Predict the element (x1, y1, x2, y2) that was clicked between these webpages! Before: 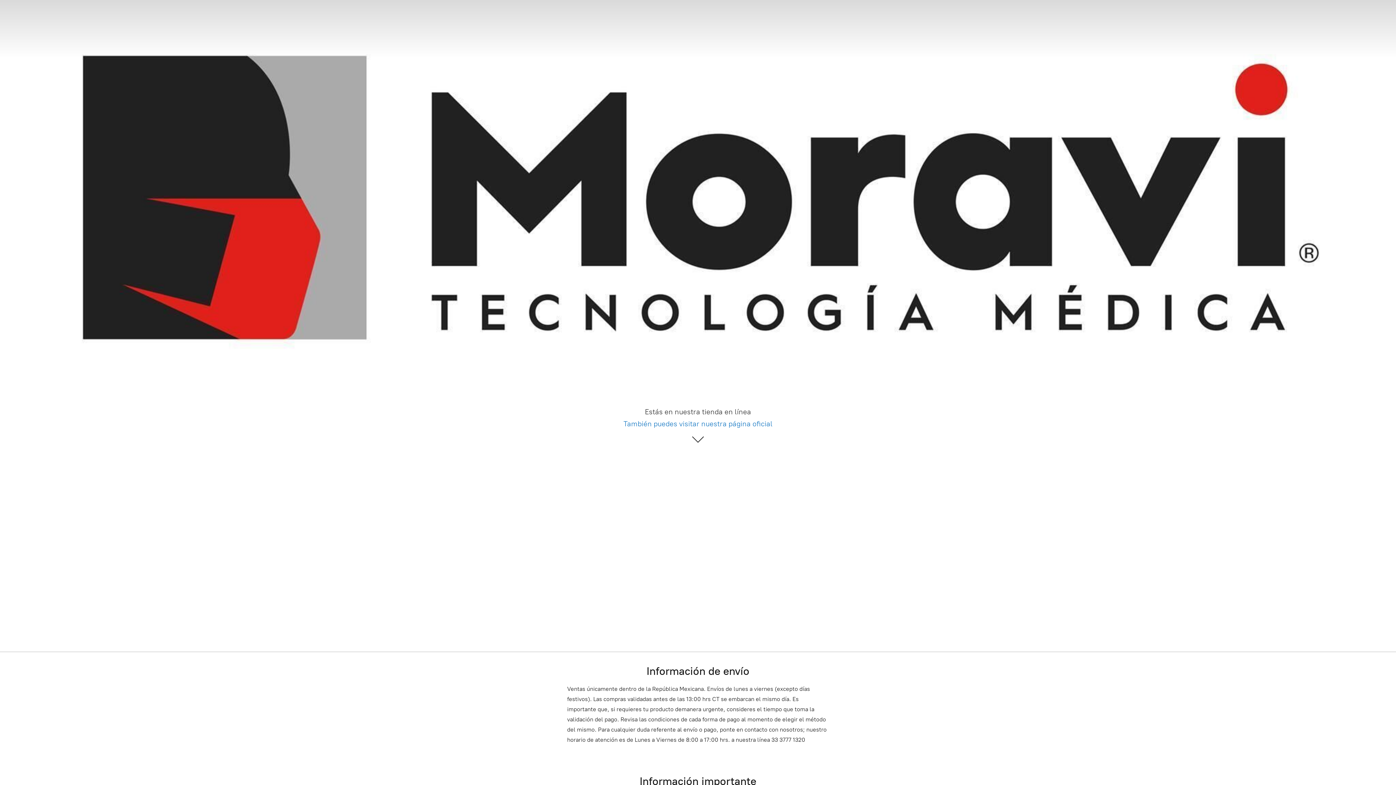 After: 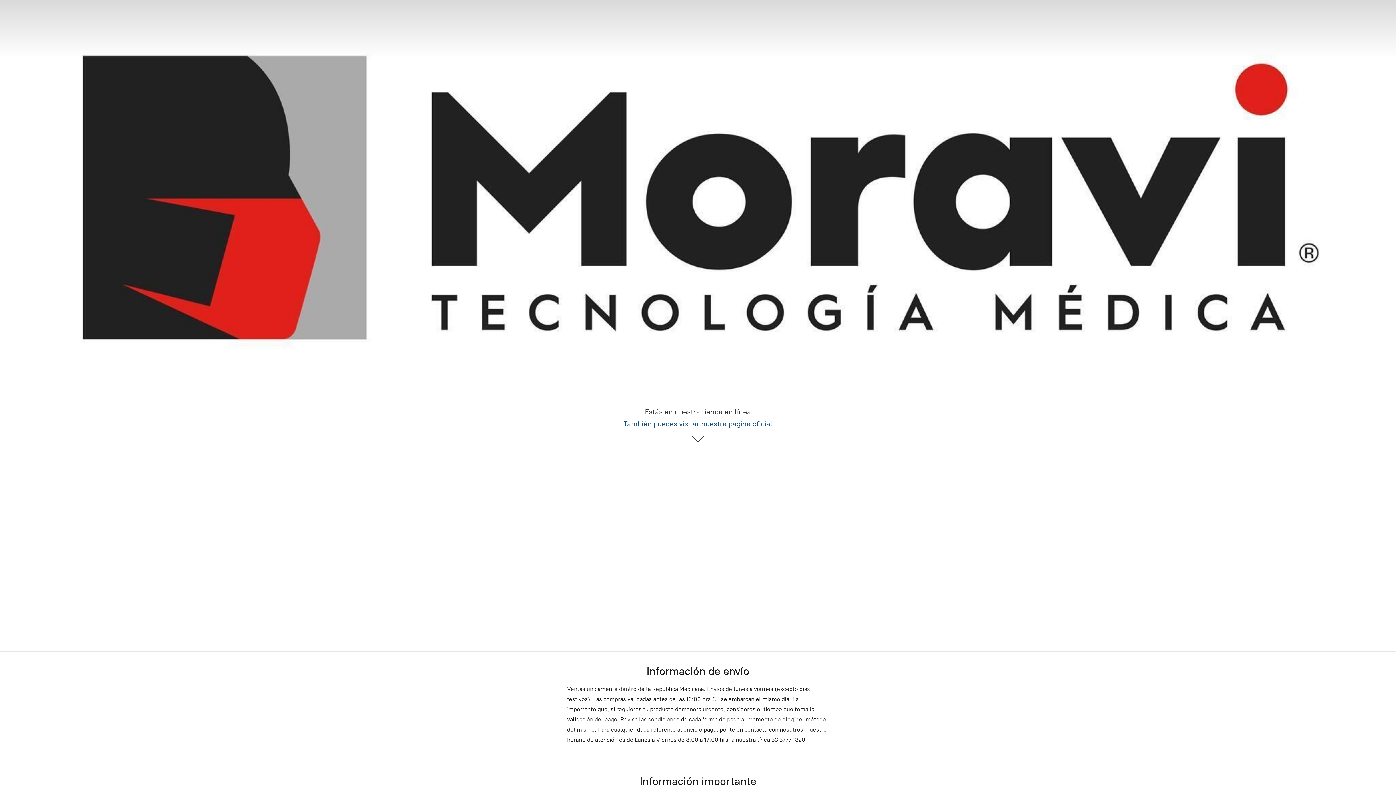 Action: bbox: (623, 419, 772, 428) label: También puedes visitar nuestra página oficial